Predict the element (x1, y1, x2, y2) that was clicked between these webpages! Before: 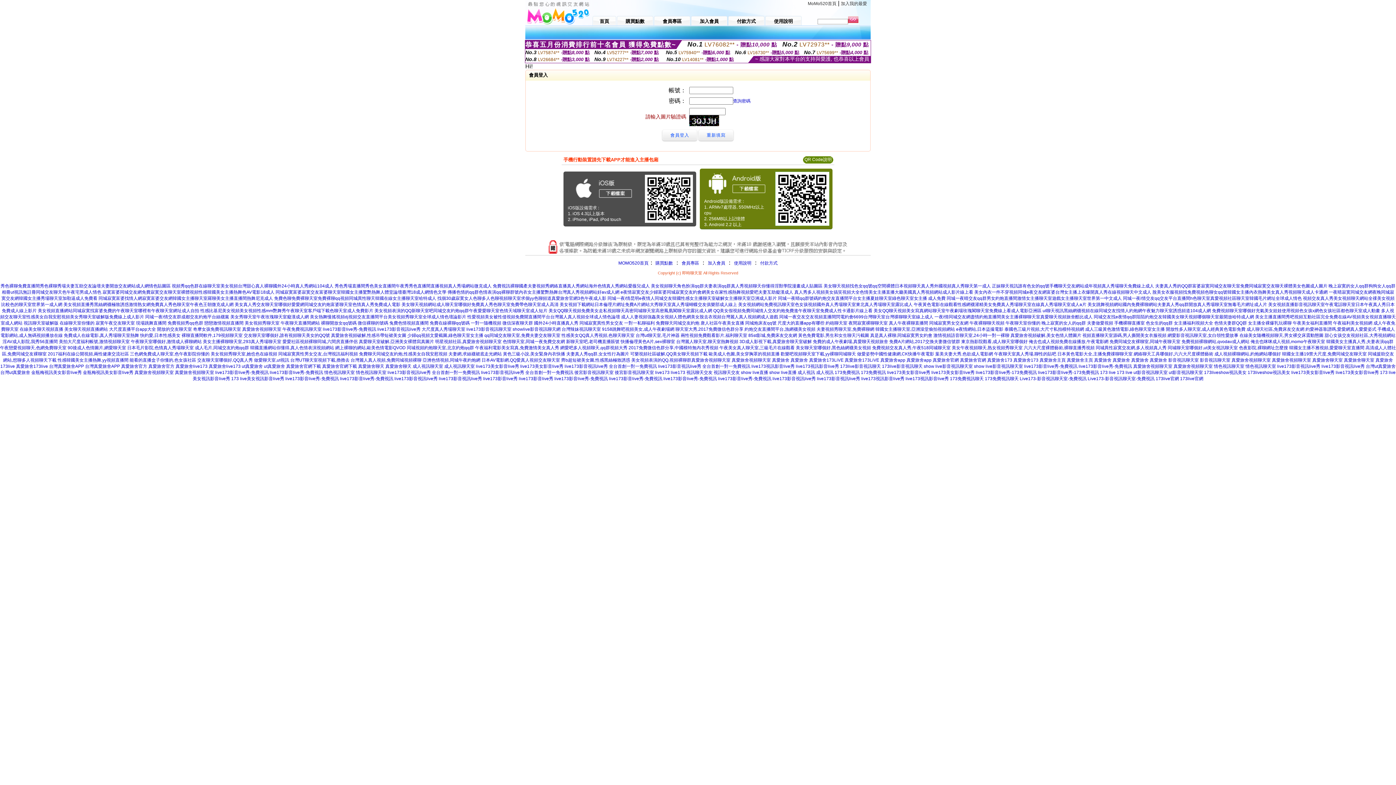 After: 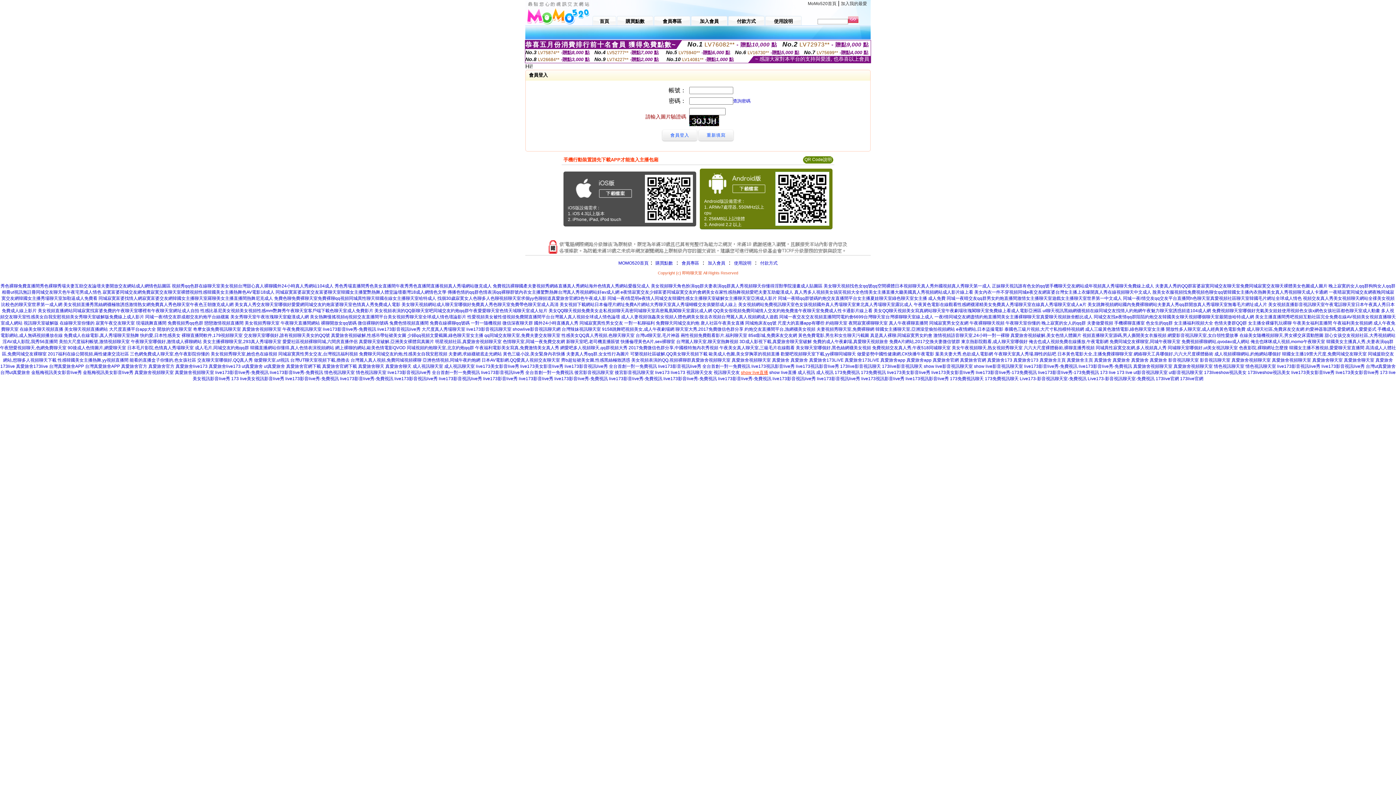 Action: bbox: (741, 370, 768, 375) label: show live直播